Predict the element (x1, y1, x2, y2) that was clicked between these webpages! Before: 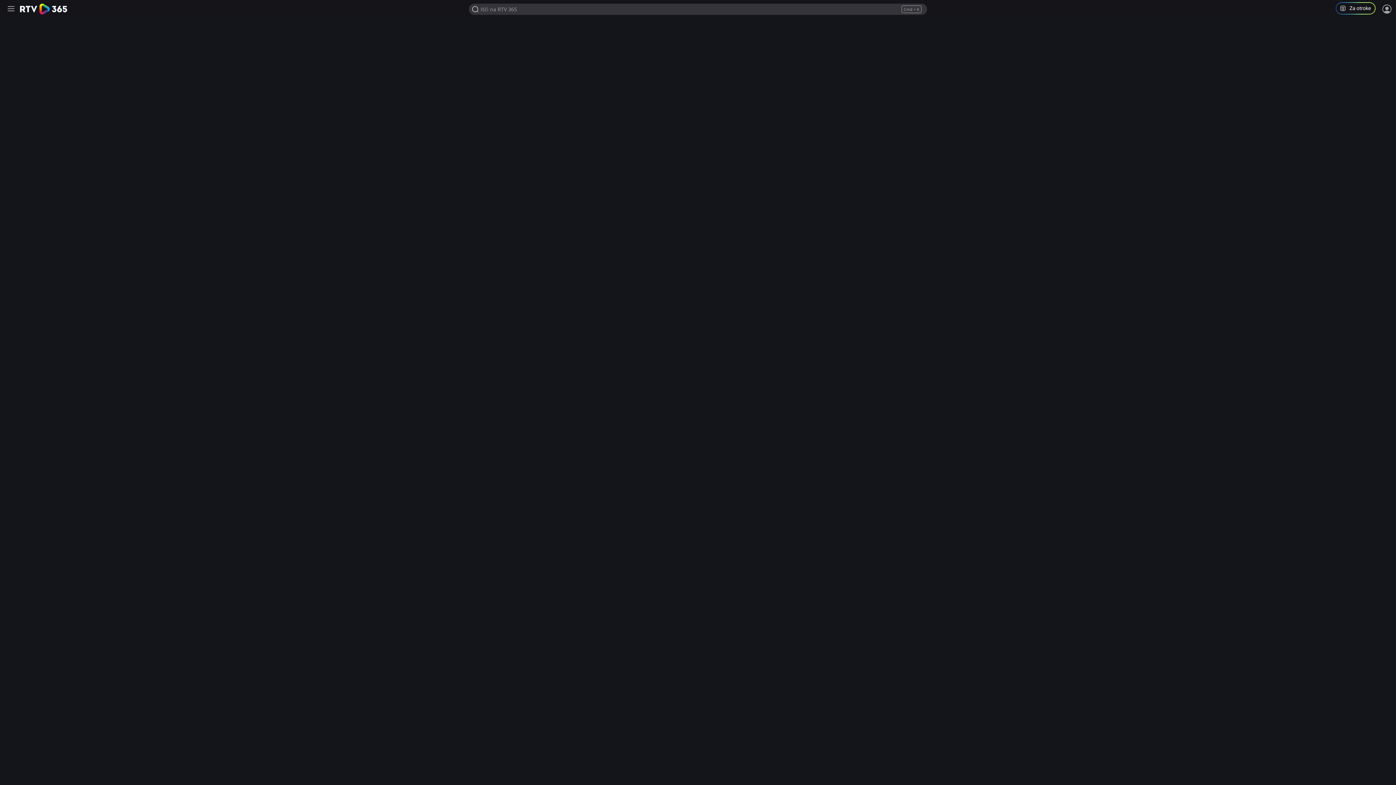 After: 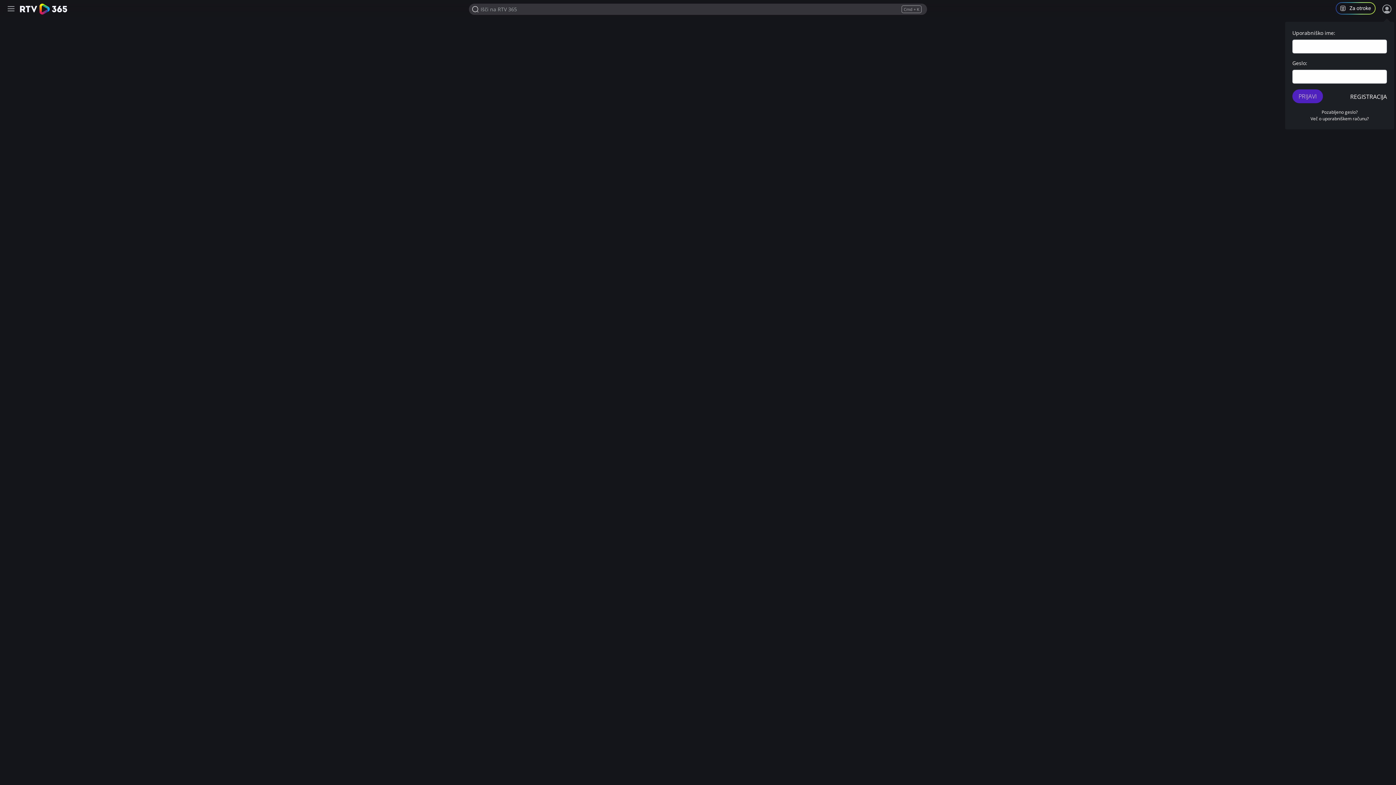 Action: bbox: (1381, 3, 1392, 14) label: Prijava